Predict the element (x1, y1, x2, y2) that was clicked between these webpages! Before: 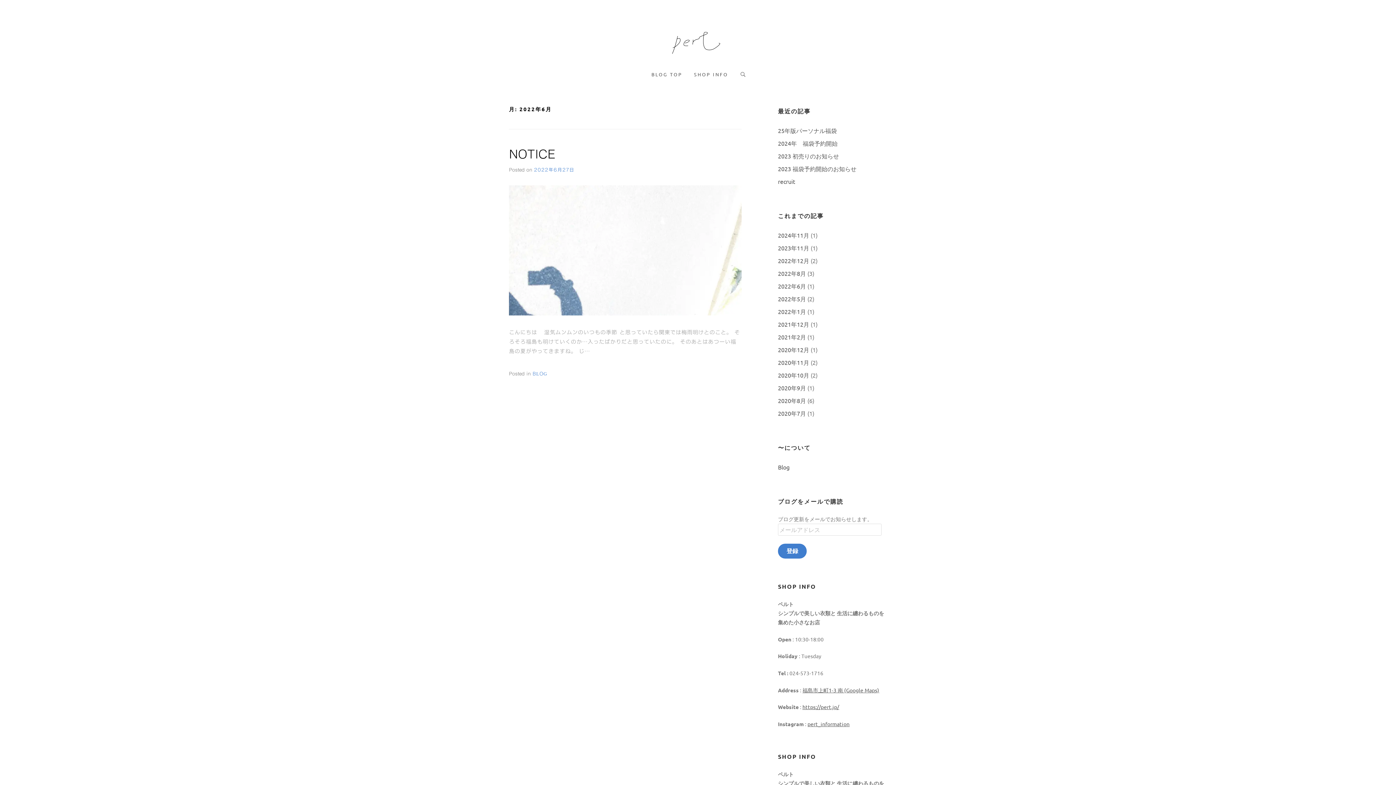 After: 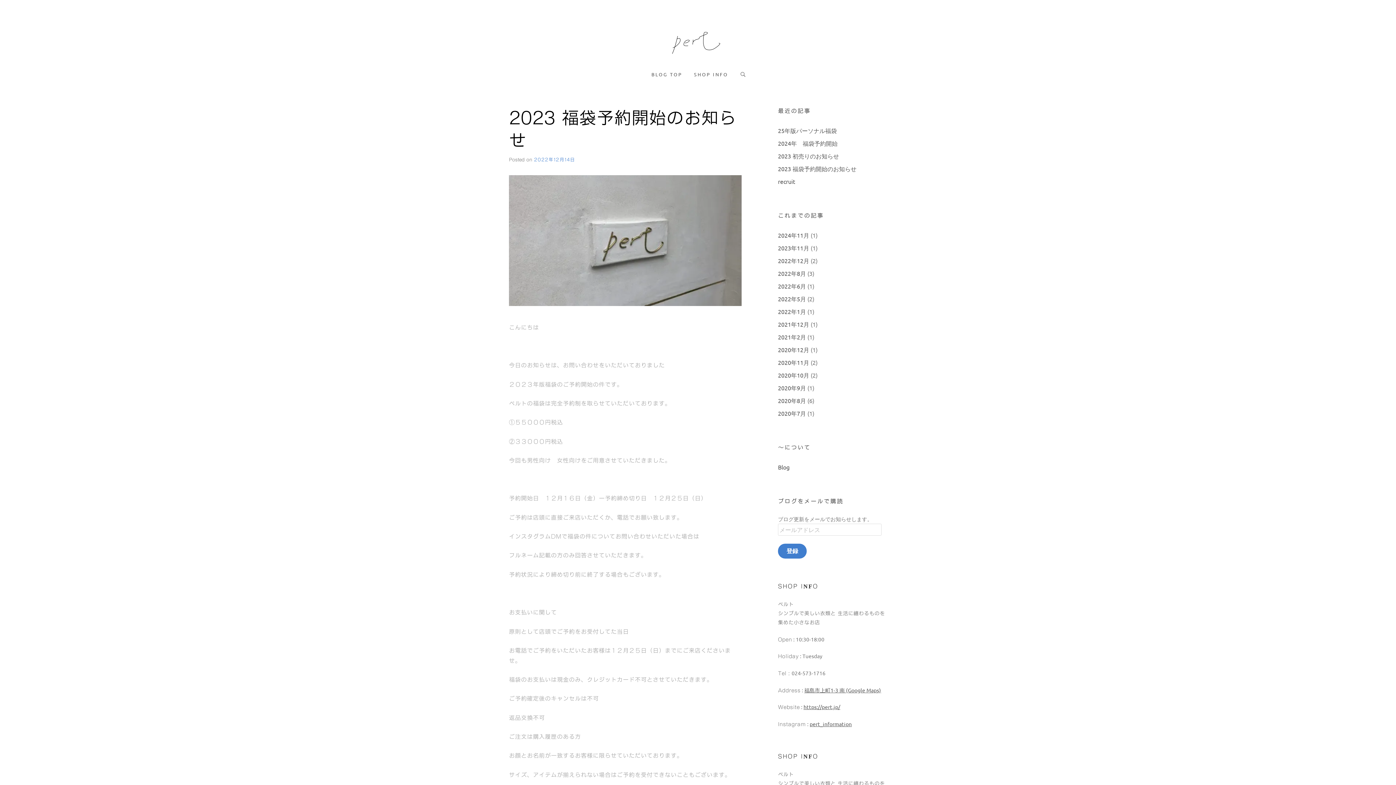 Action: label: 2023 福袋予約開始のお知らせ bbox: (778, 165, 856, 172)